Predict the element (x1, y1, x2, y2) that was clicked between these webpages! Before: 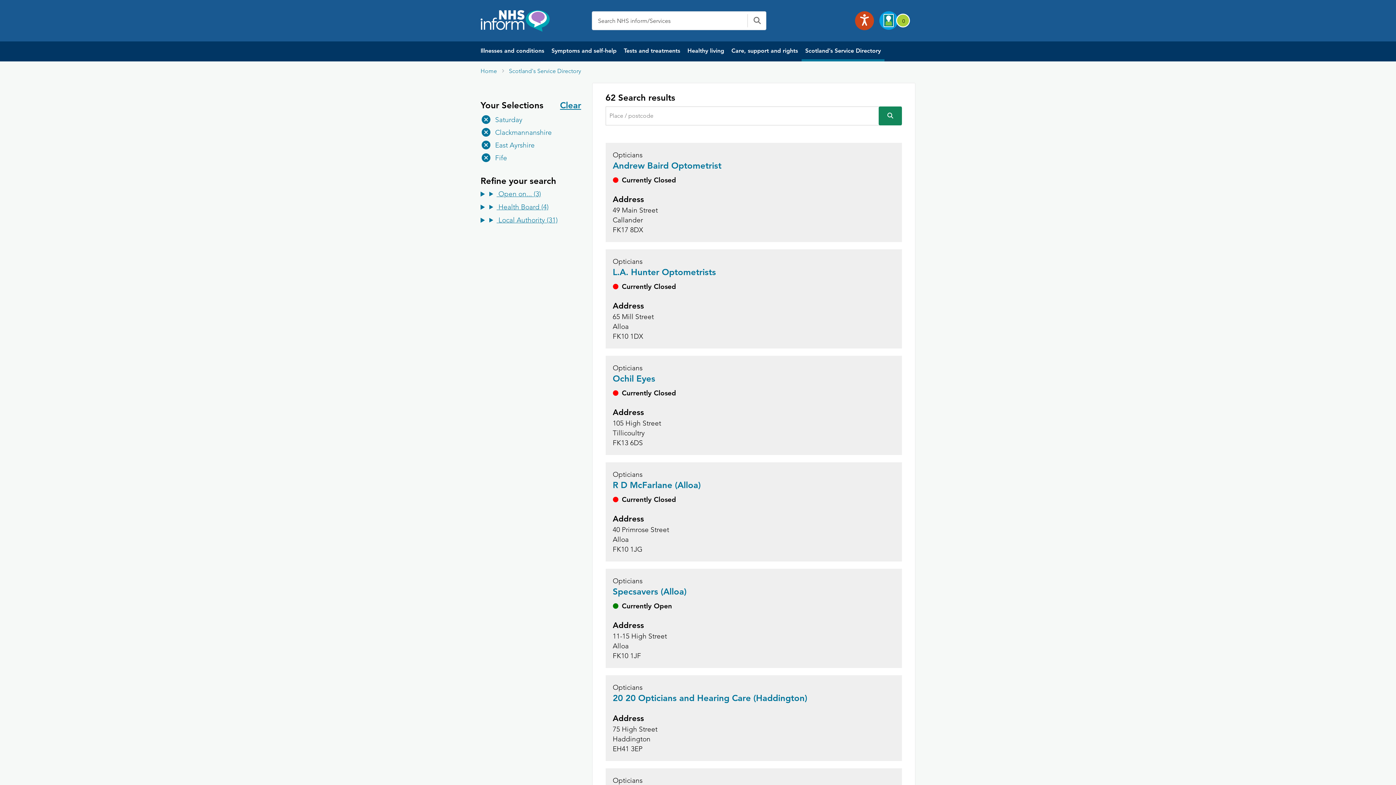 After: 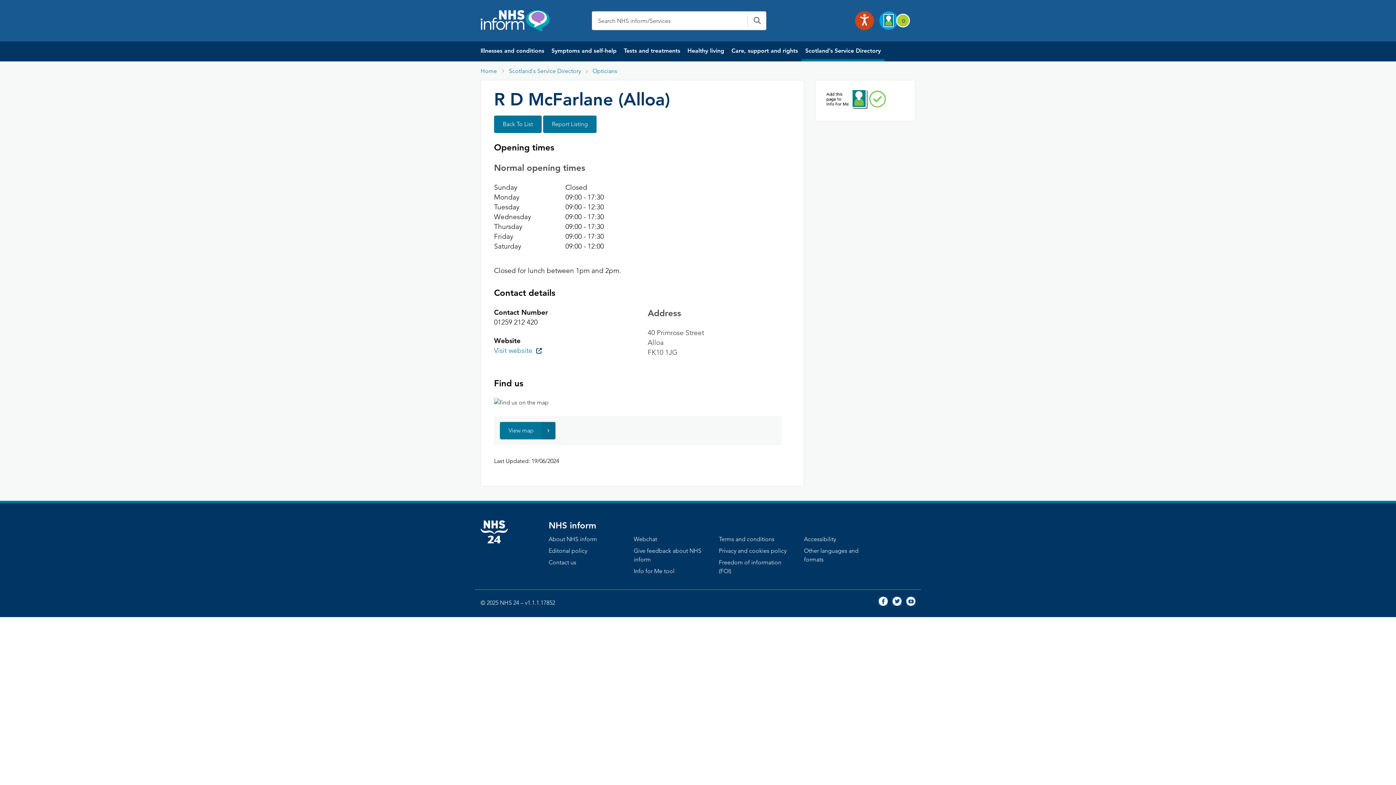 Action: bbox: (612, 480, 700, 490) label: R D McFarlane (Alloa)